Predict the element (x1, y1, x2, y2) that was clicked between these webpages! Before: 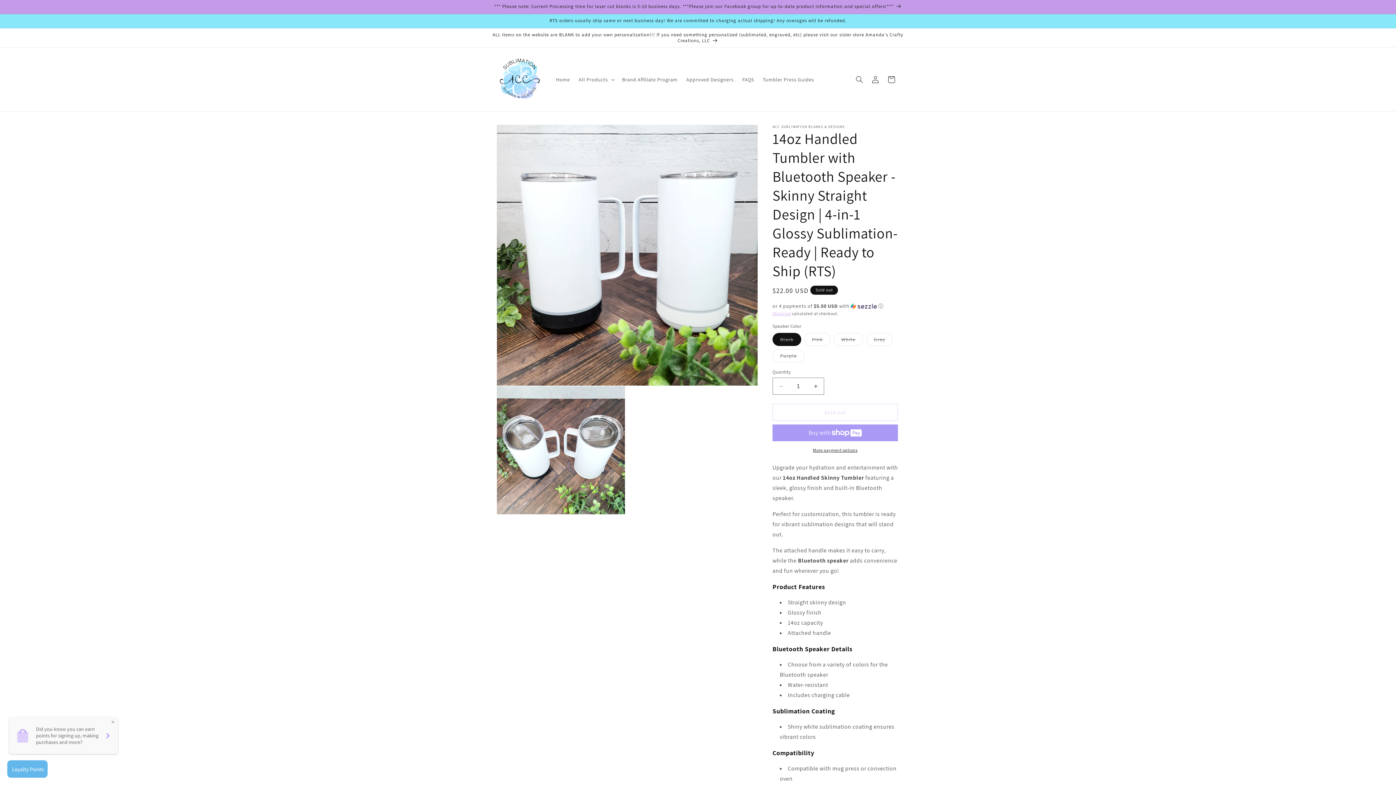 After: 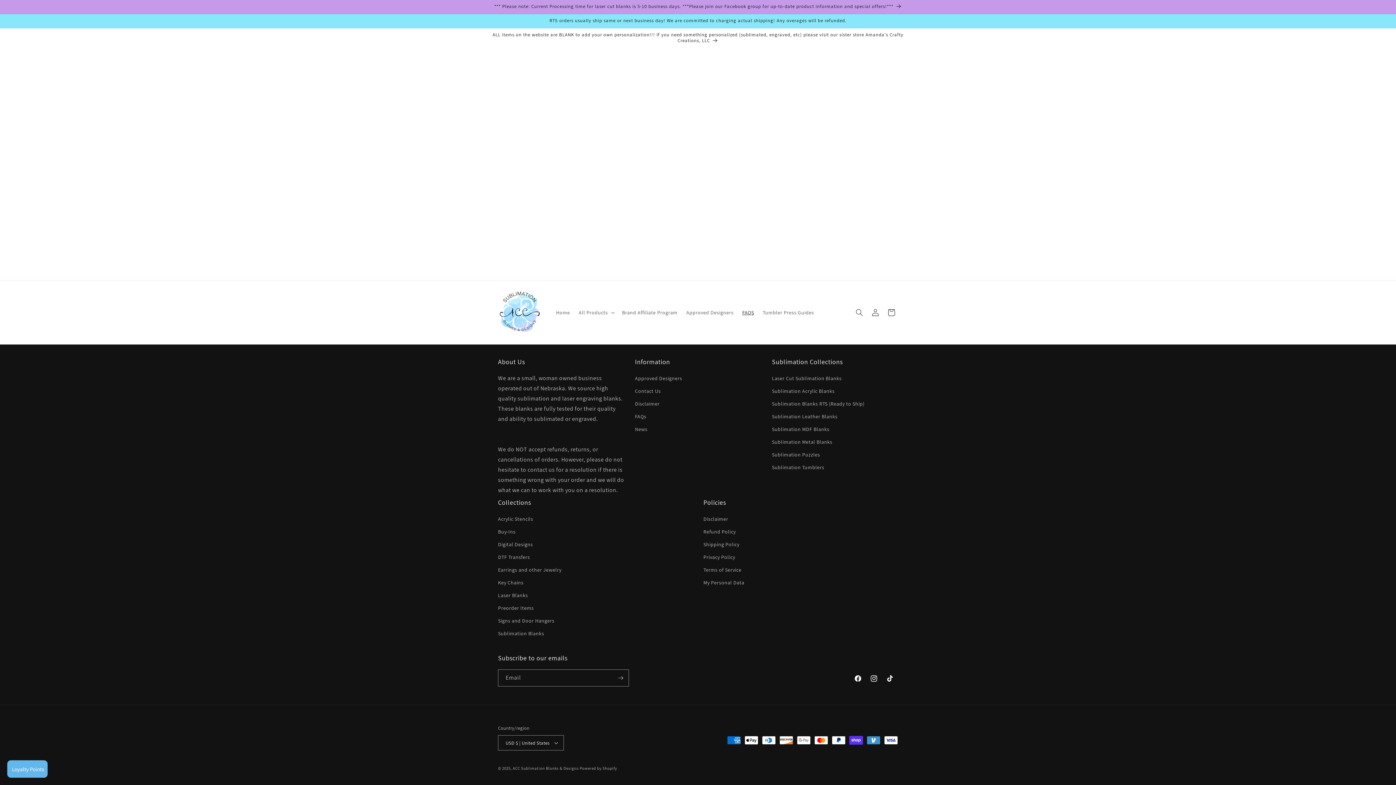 Action: label: FAQS bbox: (738, 71, 758, 87)